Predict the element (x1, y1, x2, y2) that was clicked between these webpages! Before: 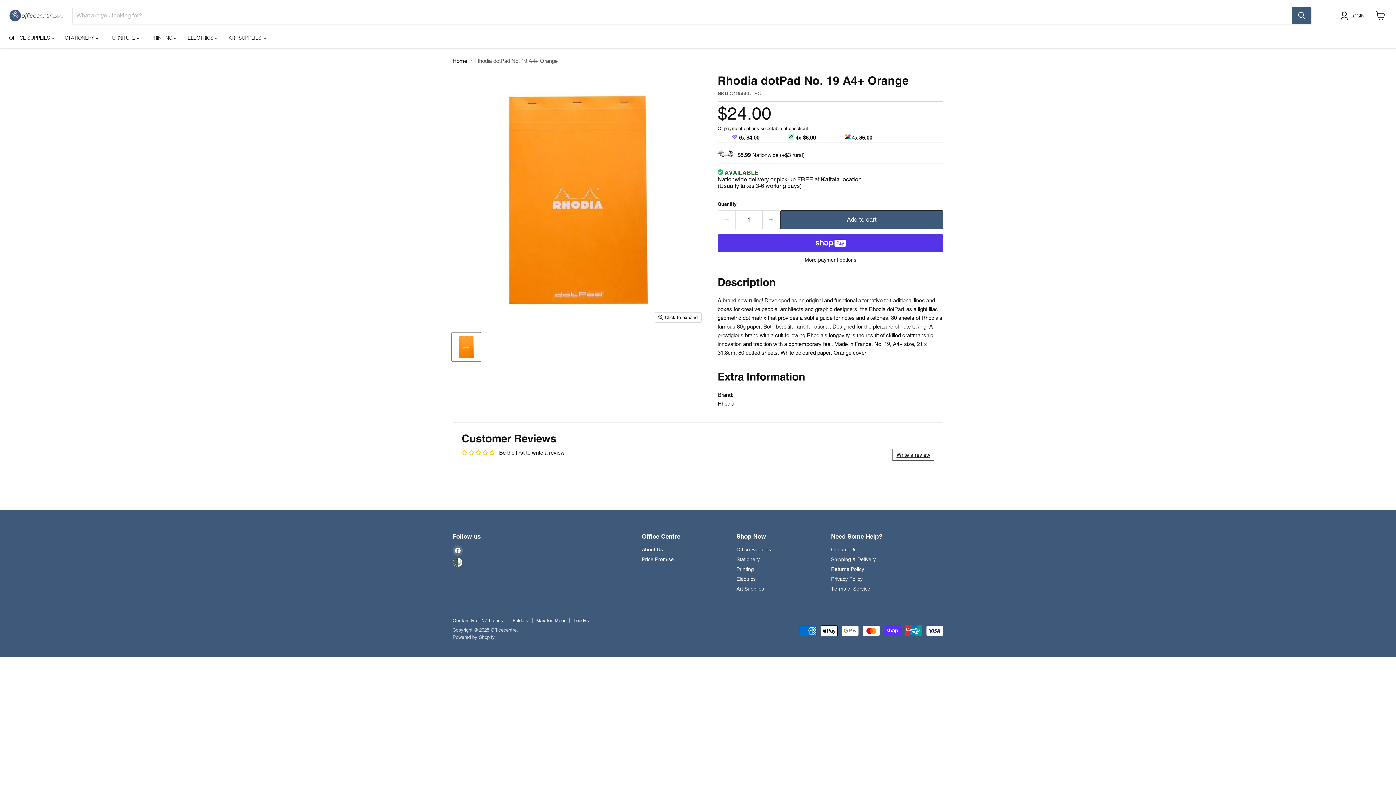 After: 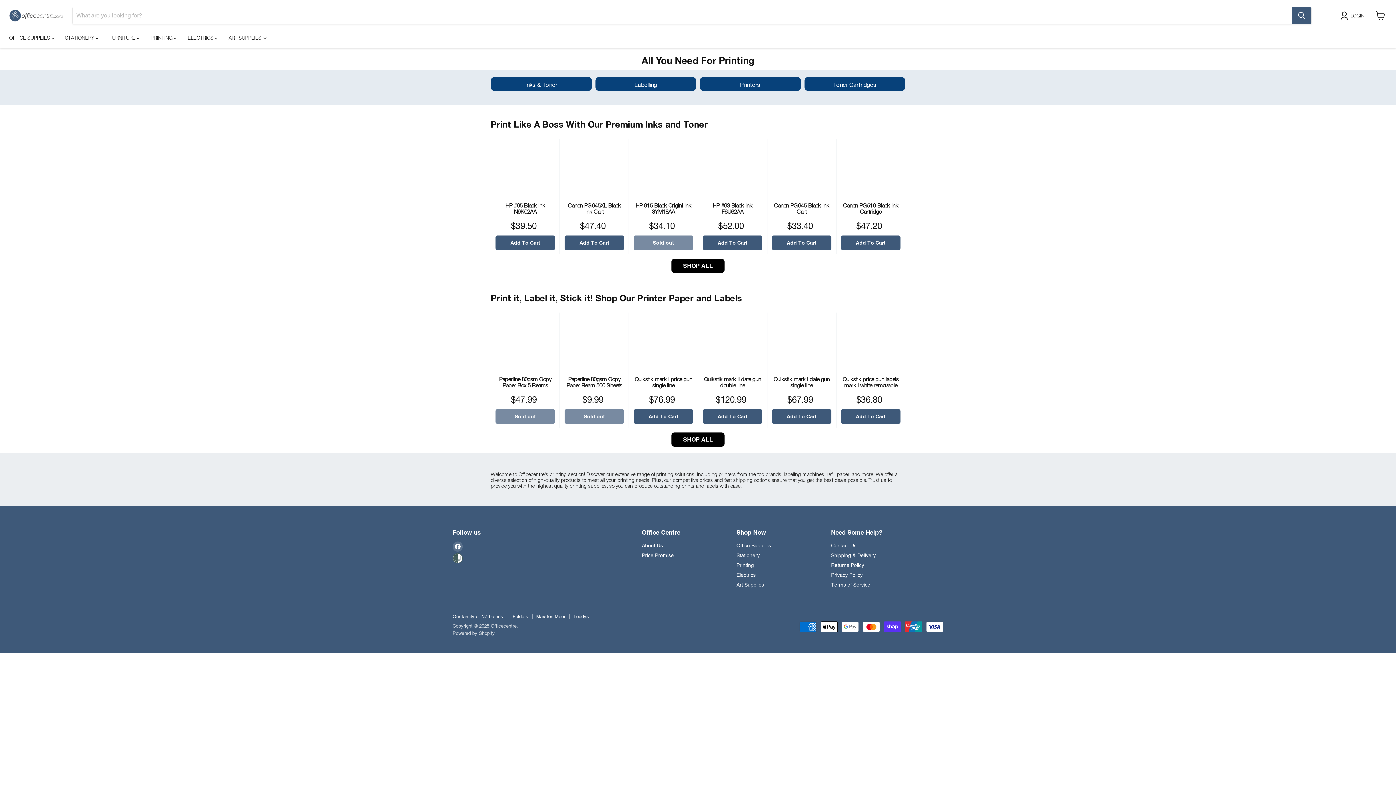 Action: label: Printing bbox: (736, 566, 754, 572)